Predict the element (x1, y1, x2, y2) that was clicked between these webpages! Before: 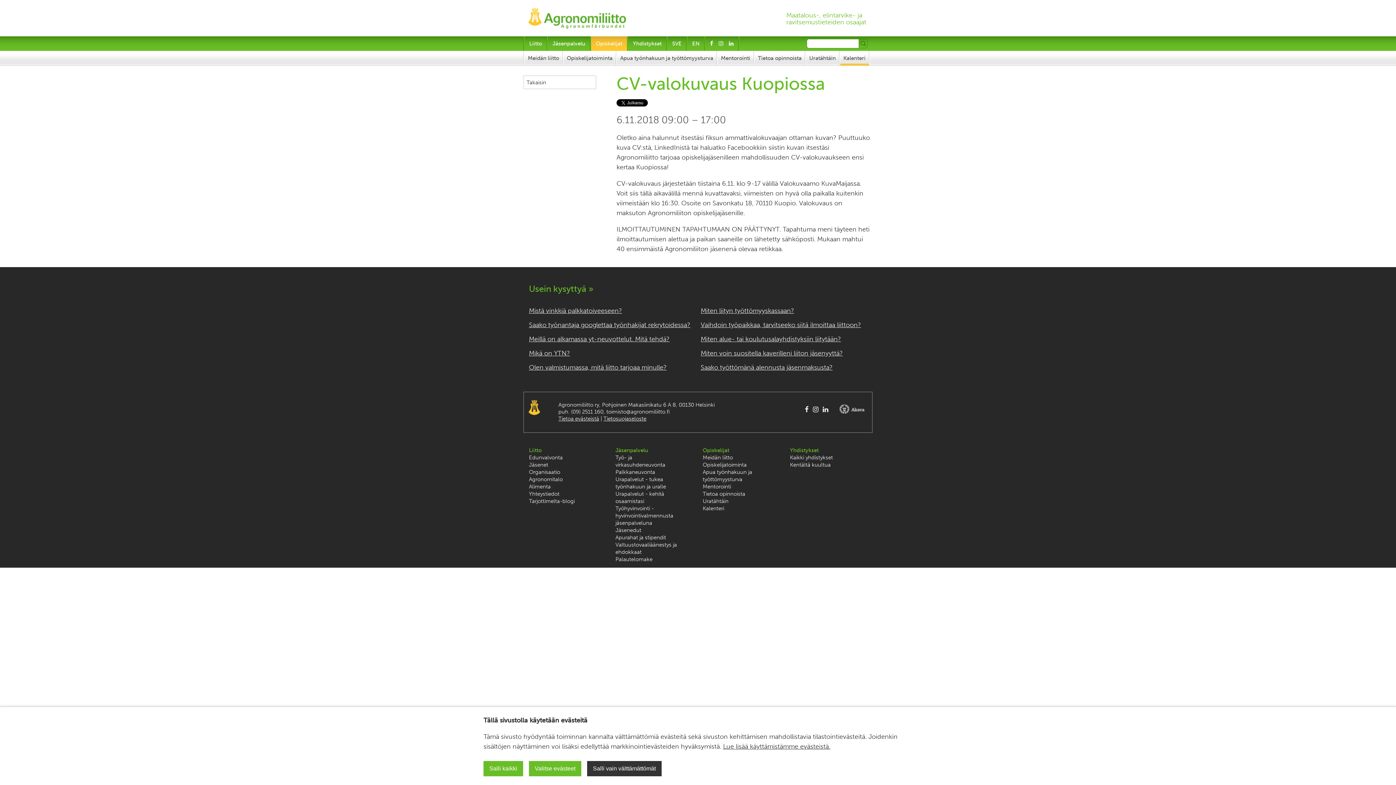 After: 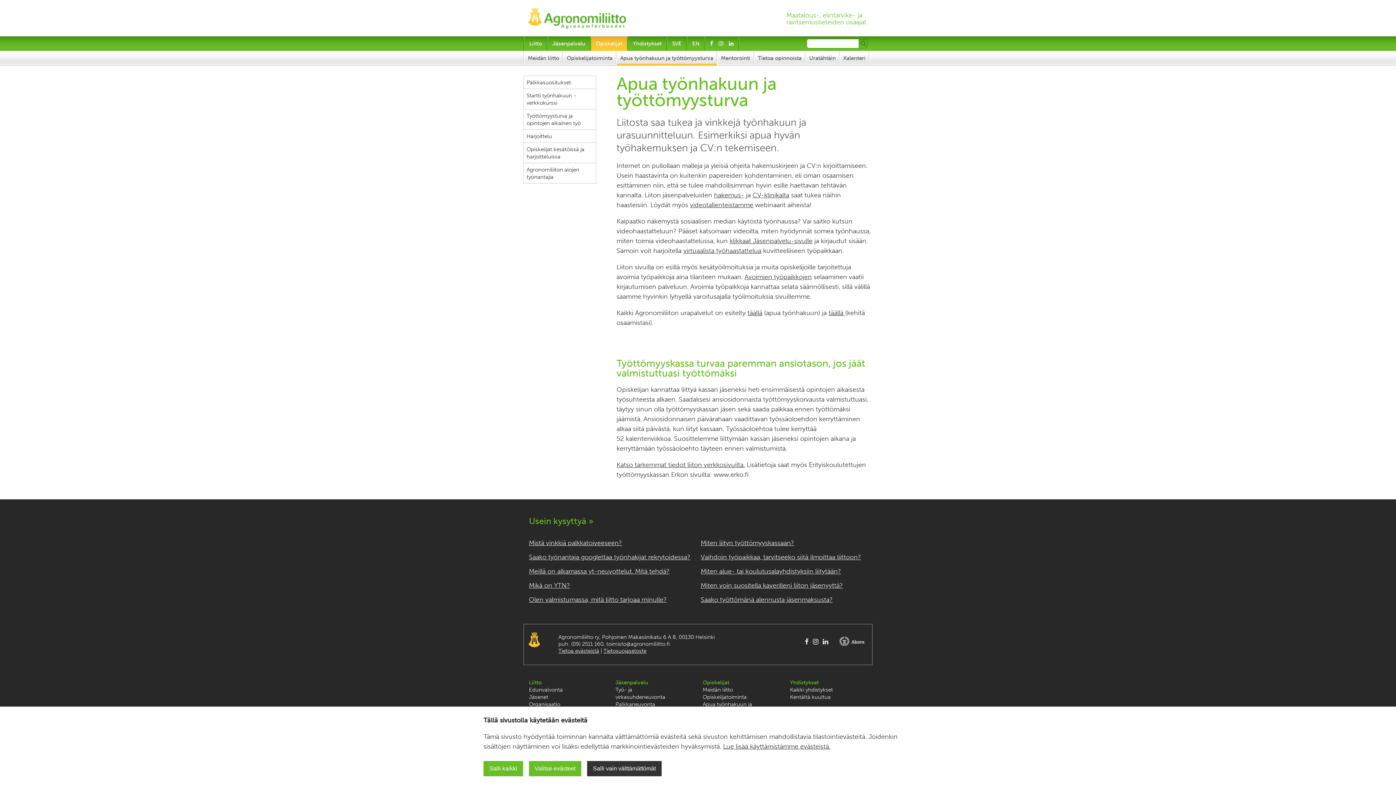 Action: bbox: (617, 50, 717, 65) label: Apua työnhakuun ja työttömyysturva